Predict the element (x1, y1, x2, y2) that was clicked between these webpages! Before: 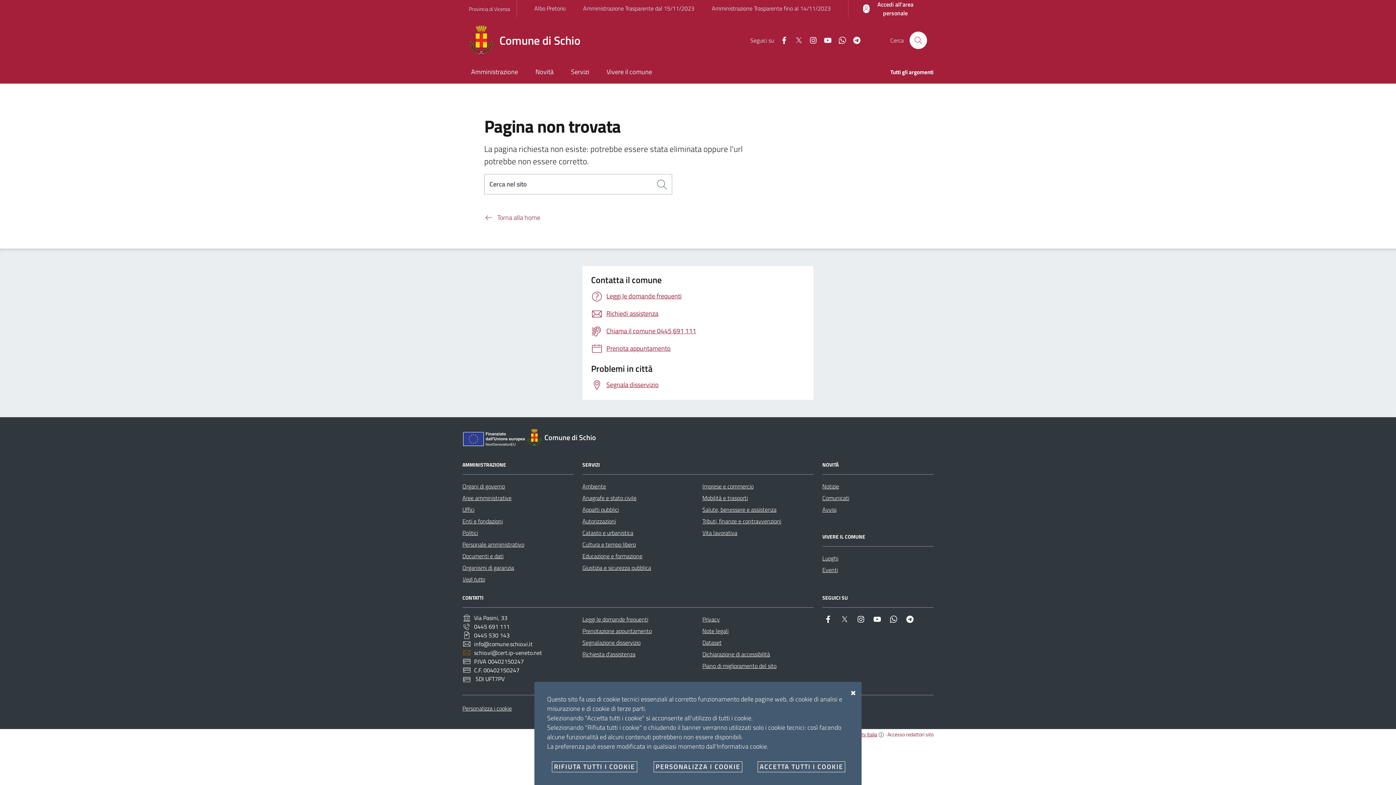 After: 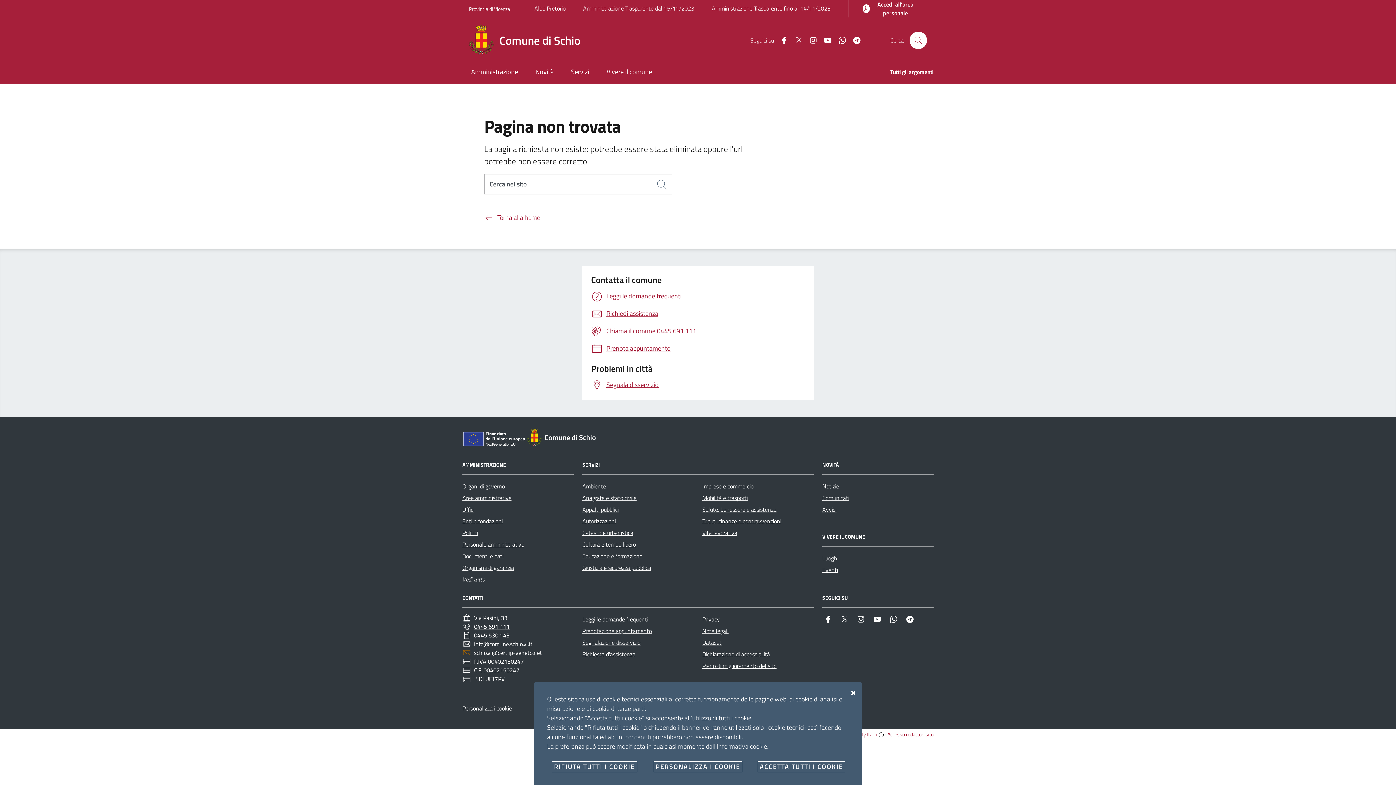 Action: bbox: (462, 622, 573, 631) label: 0445 691 111